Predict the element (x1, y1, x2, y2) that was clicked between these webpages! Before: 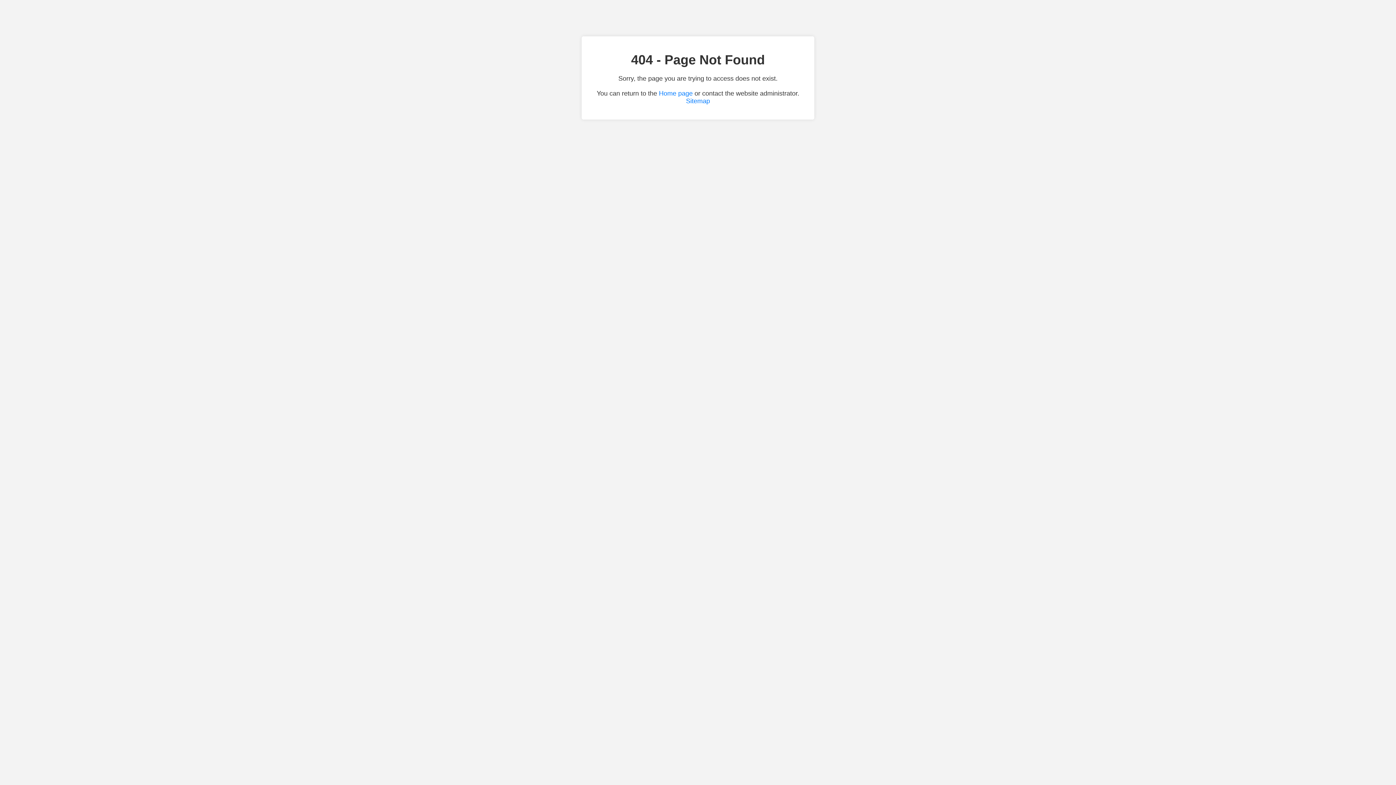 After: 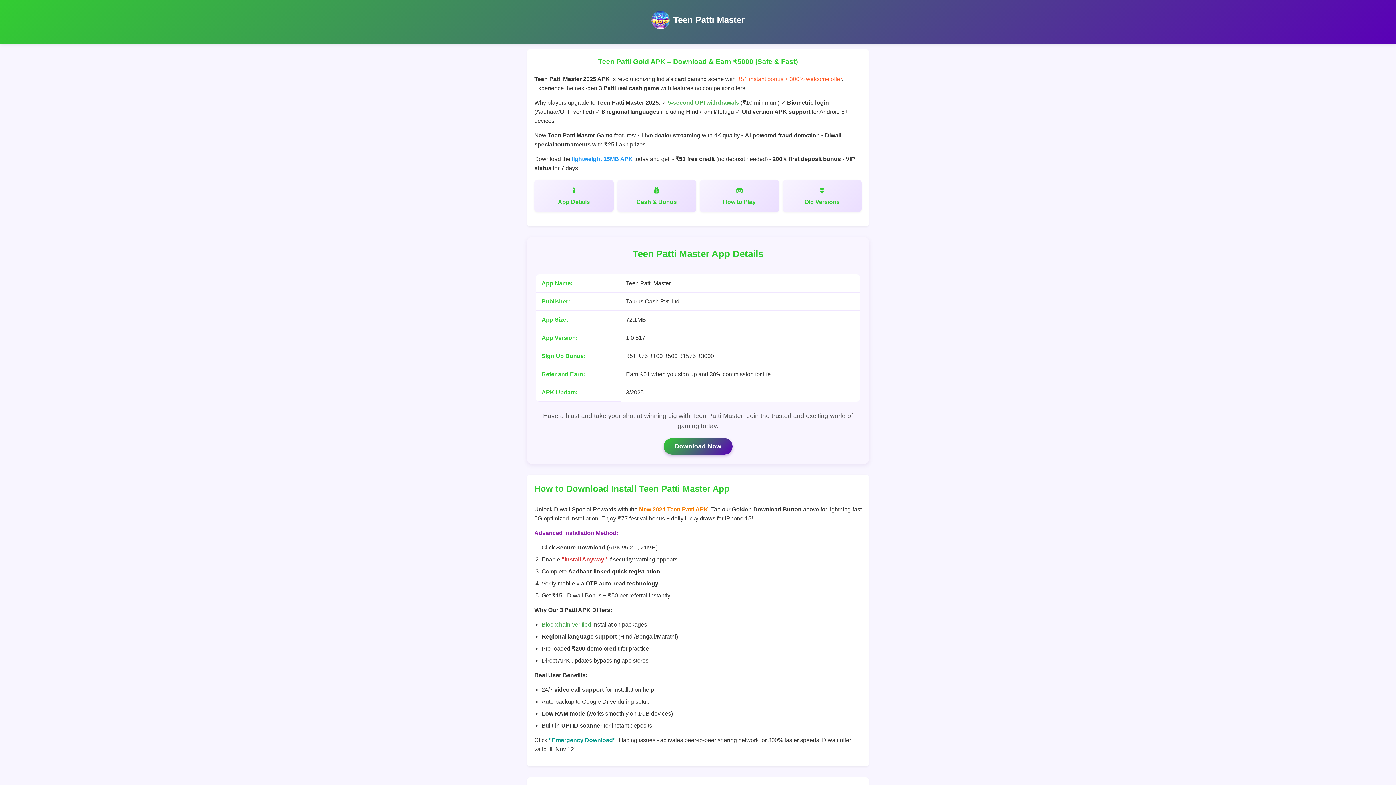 Action: label: Home page bbox: (659, 89, 692, 97)